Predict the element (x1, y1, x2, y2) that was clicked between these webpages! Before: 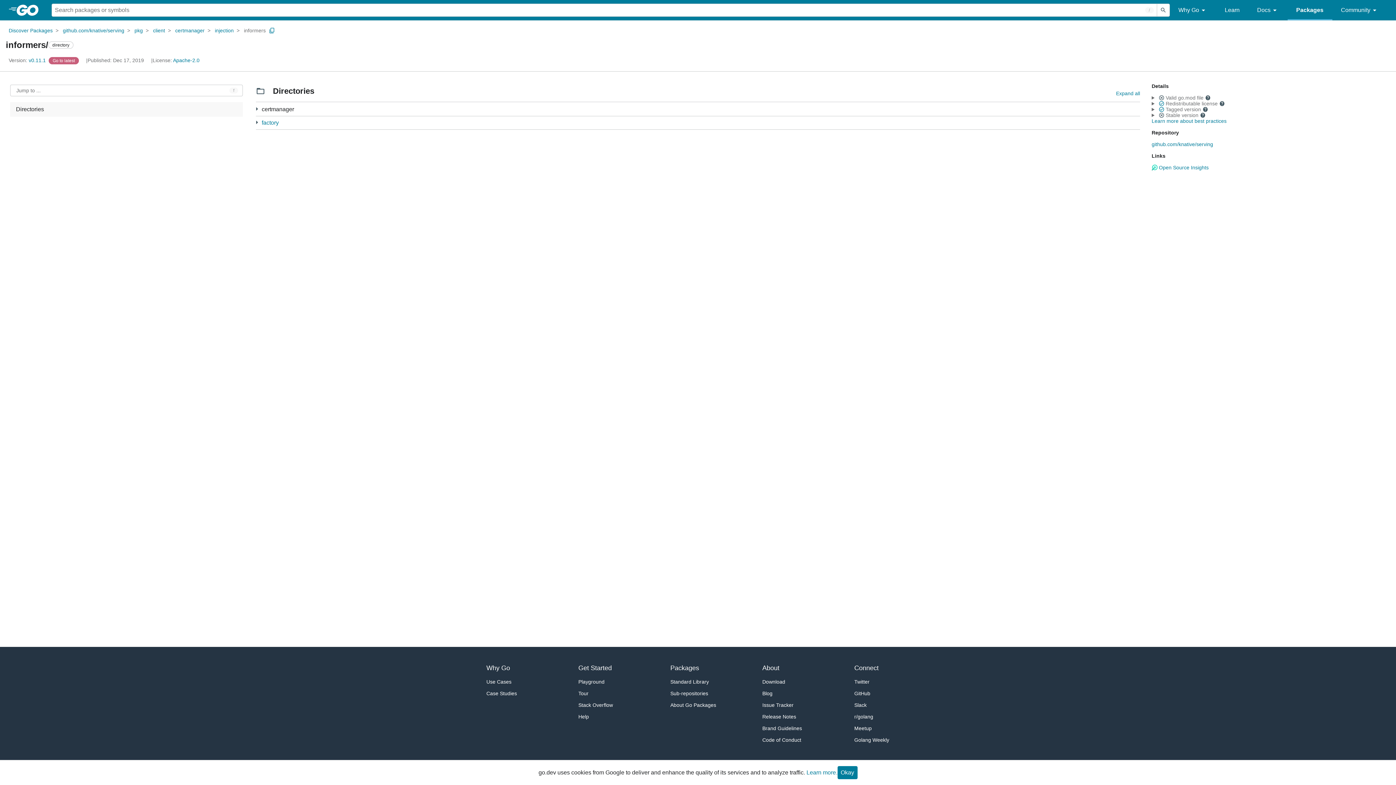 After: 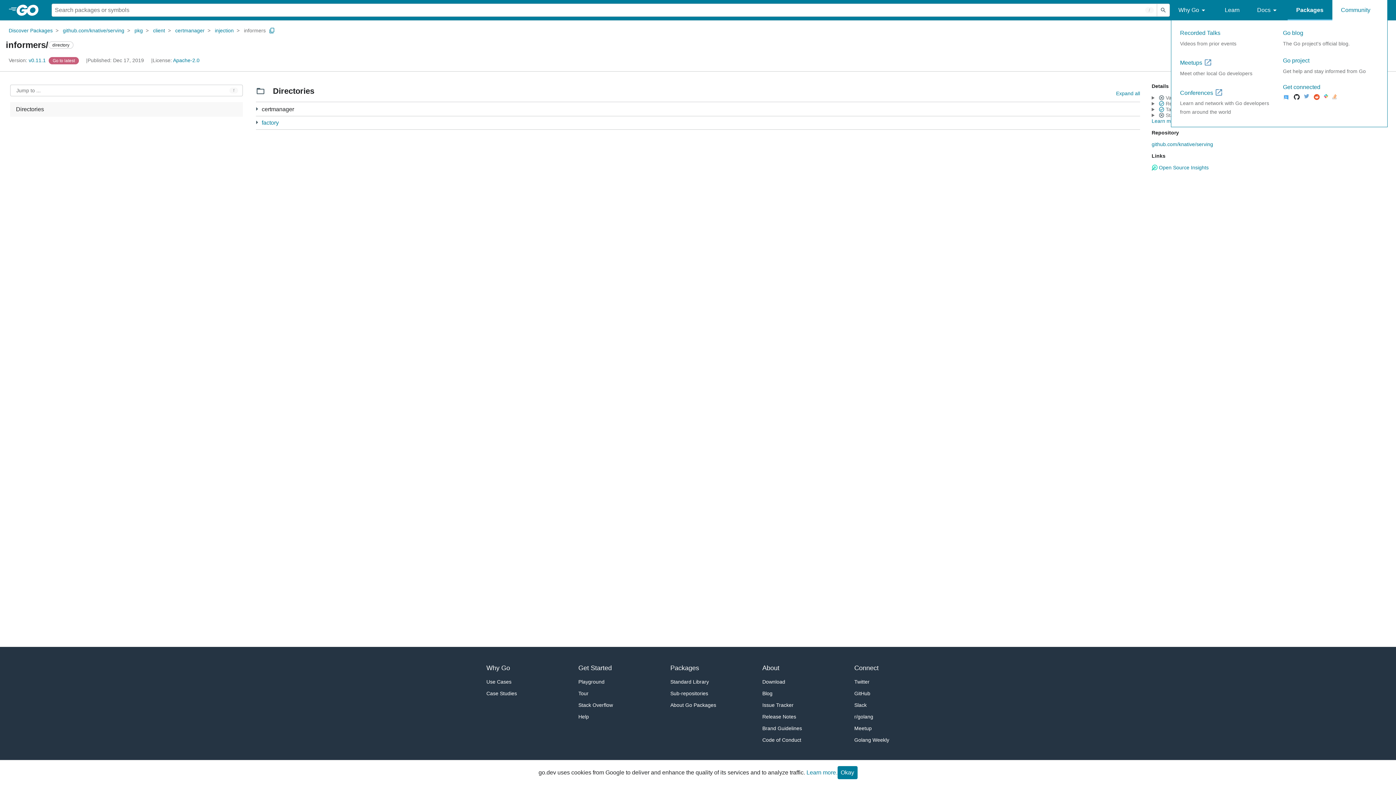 Action: bbox: (1332, 0, 1387, 20) label: Community